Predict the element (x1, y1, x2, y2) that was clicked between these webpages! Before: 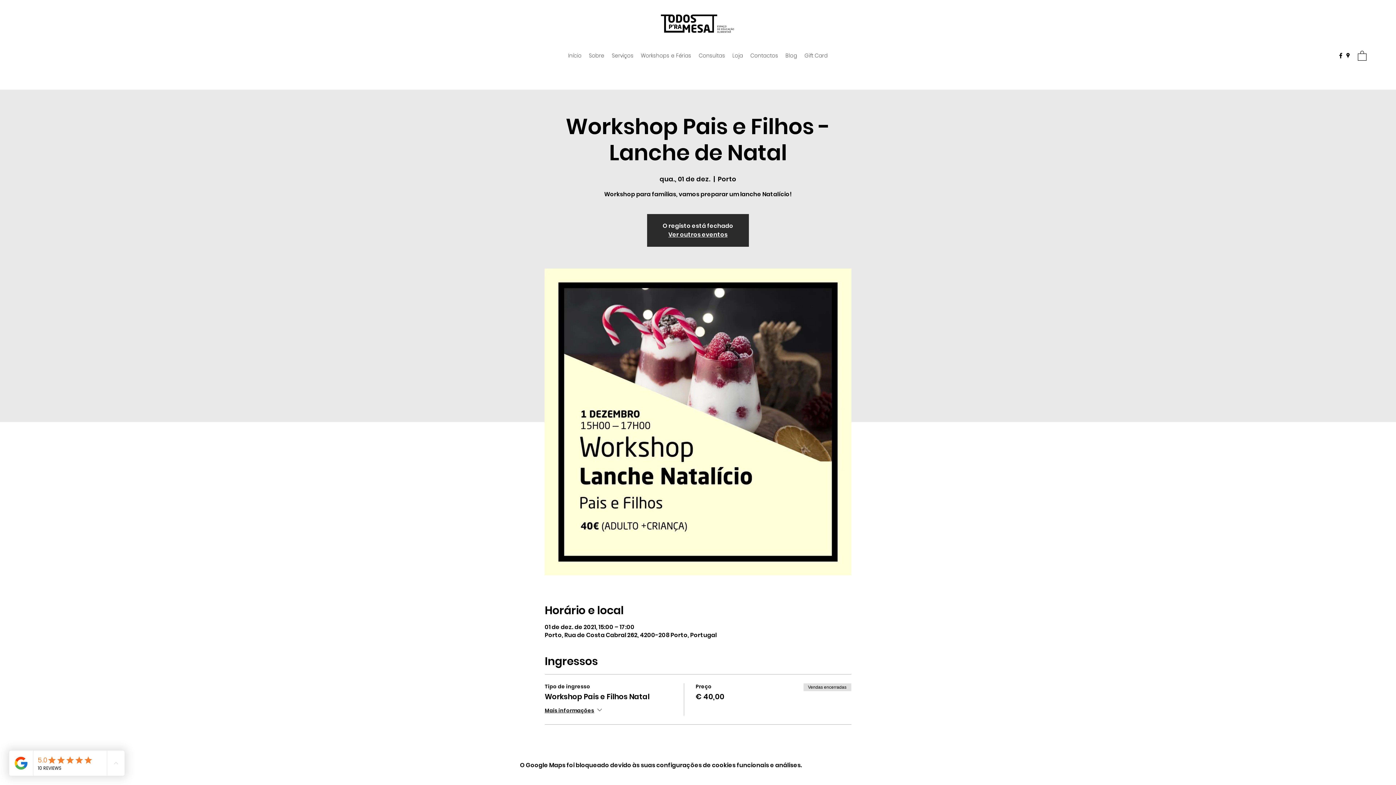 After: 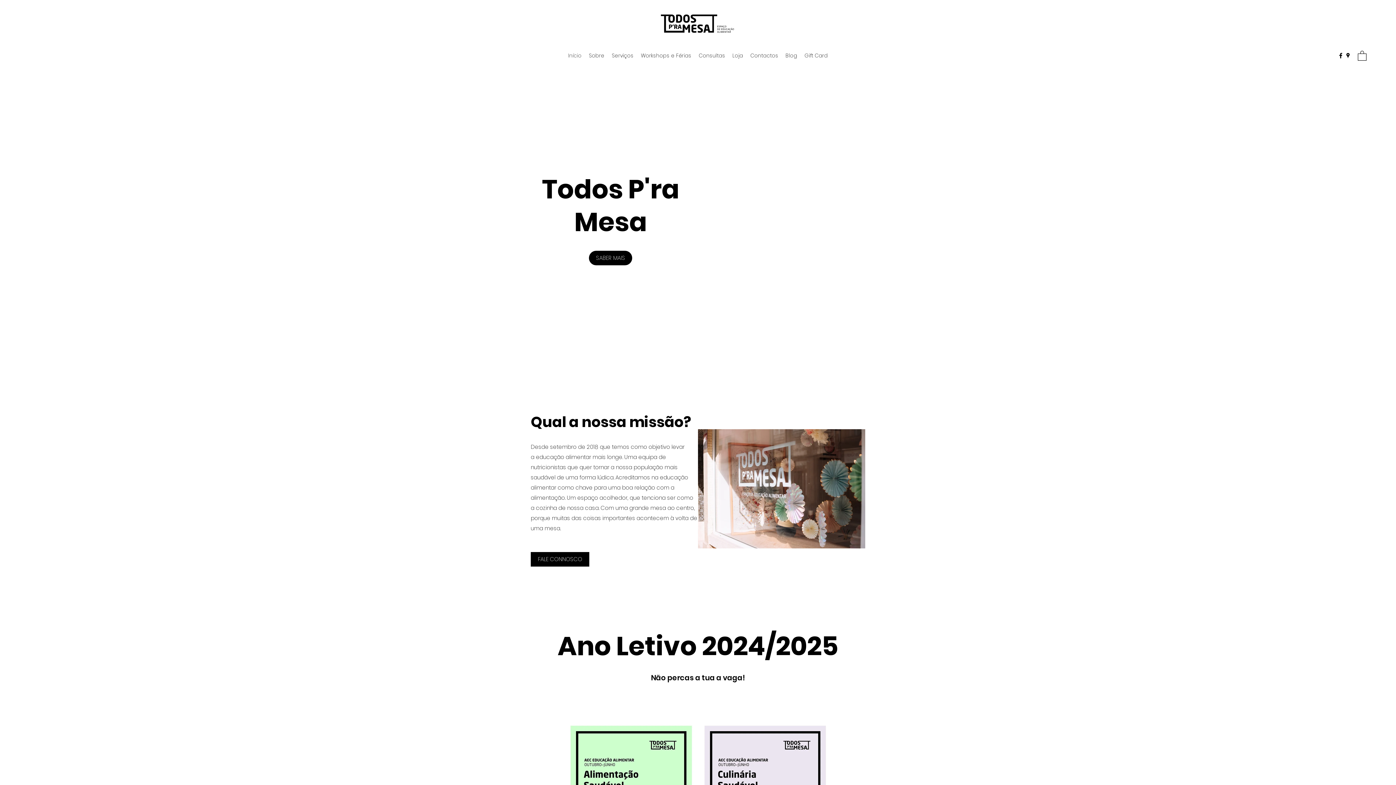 Action: bbox: (660, 14, 734, 32)